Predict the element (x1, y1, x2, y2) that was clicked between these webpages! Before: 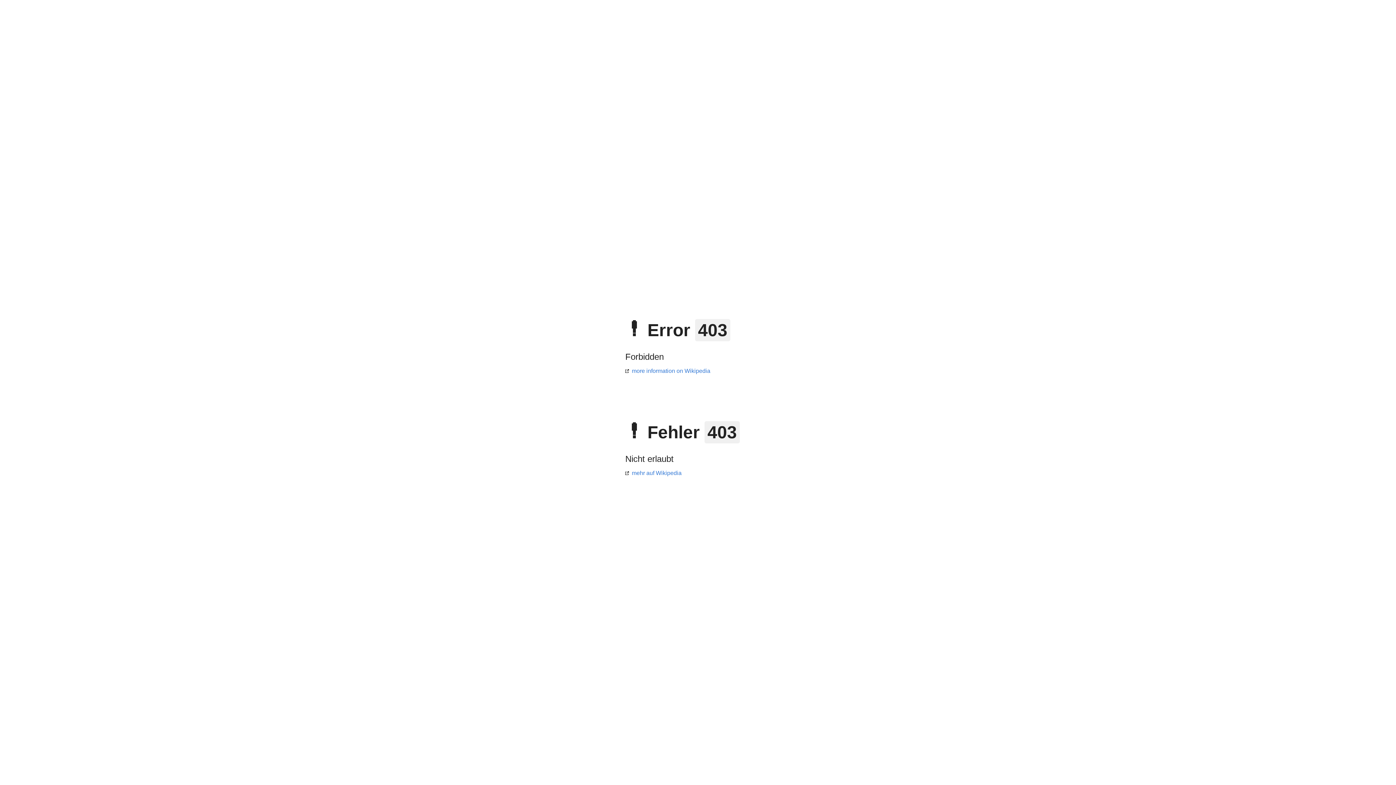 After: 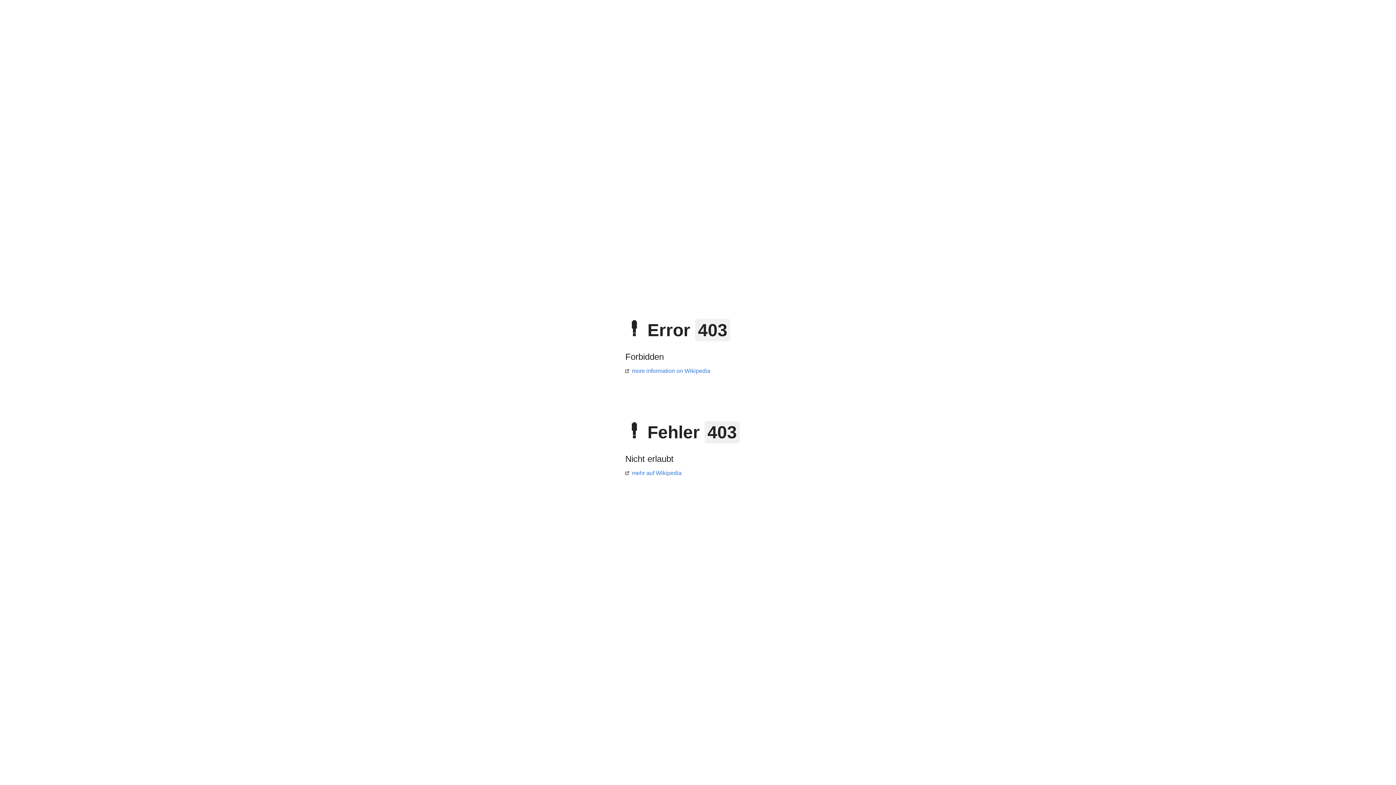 Action: label: more information on Wikipedia bbox: (625, 368, 710, 374)